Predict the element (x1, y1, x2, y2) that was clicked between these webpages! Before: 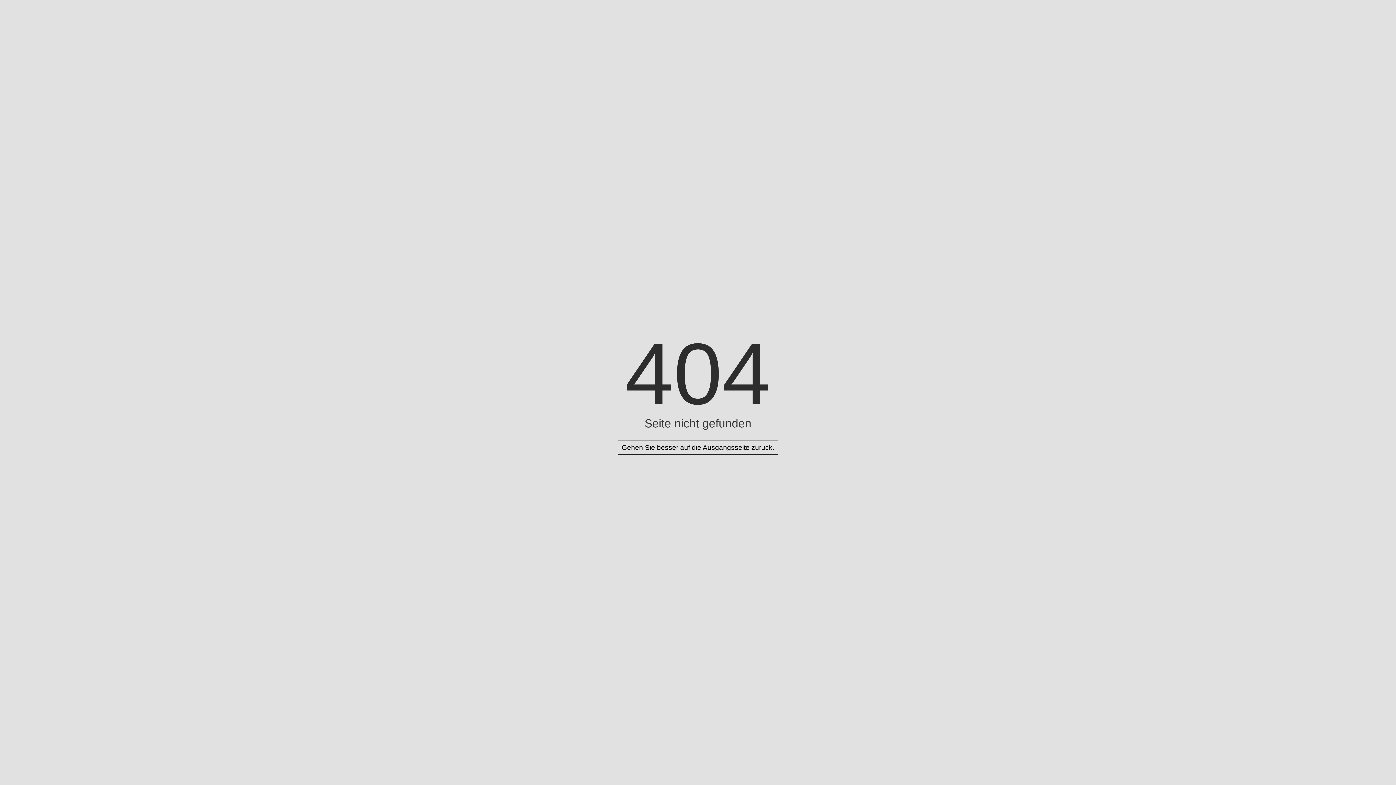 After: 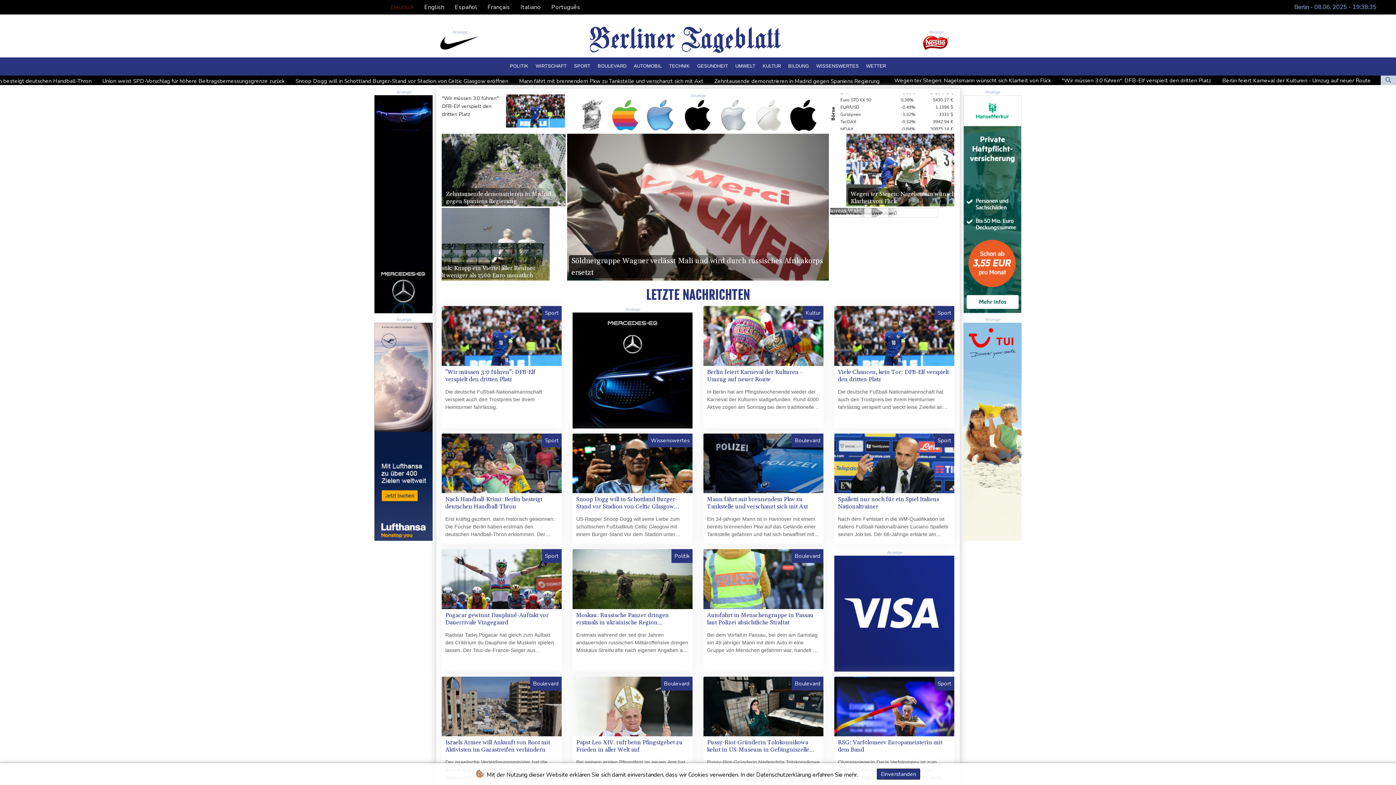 Action: bbox: (617, 440, 778, 454) label: Gehen Sie besser auf die Ausgangsseite zurück.